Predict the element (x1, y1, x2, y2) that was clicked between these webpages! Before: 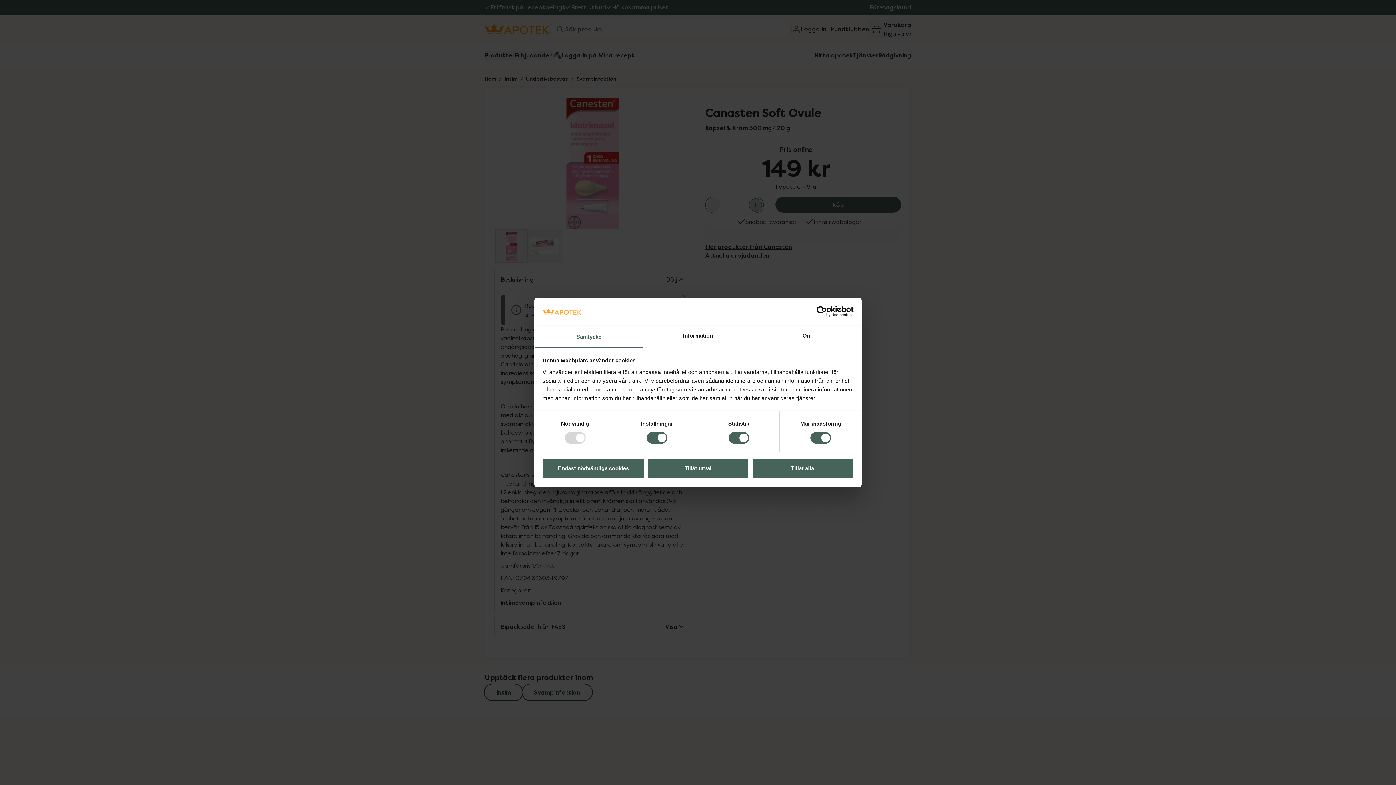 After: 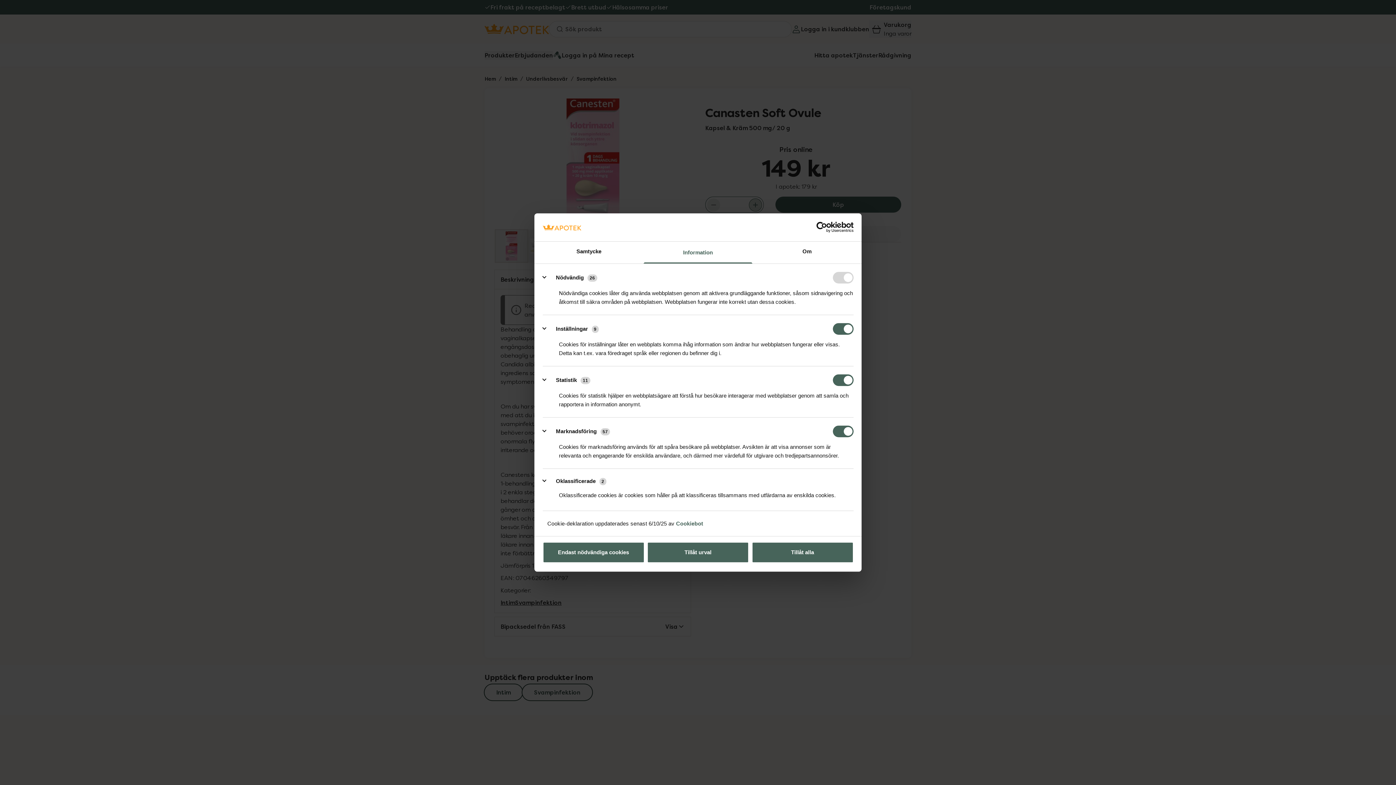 Action: label: Information bbox: (643, 326, 752, 347)